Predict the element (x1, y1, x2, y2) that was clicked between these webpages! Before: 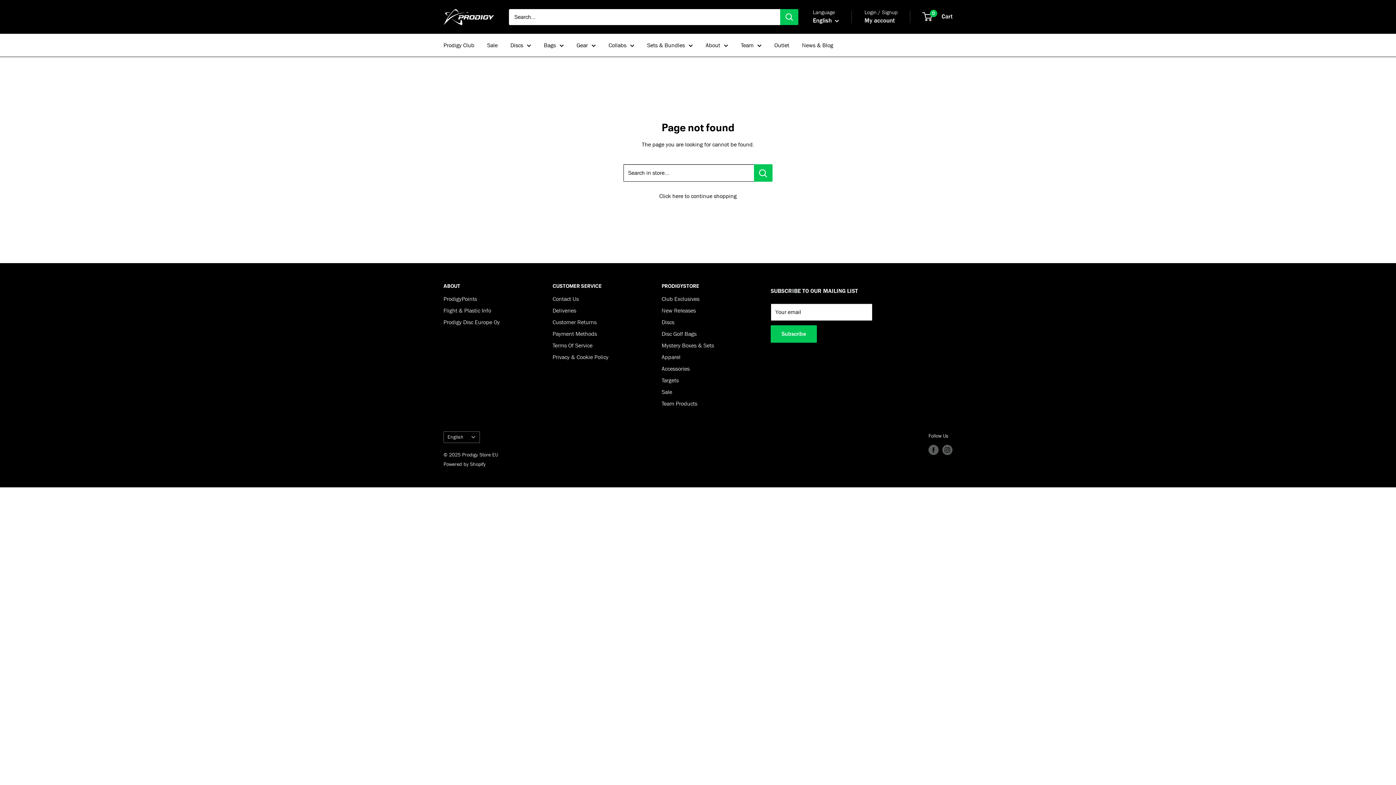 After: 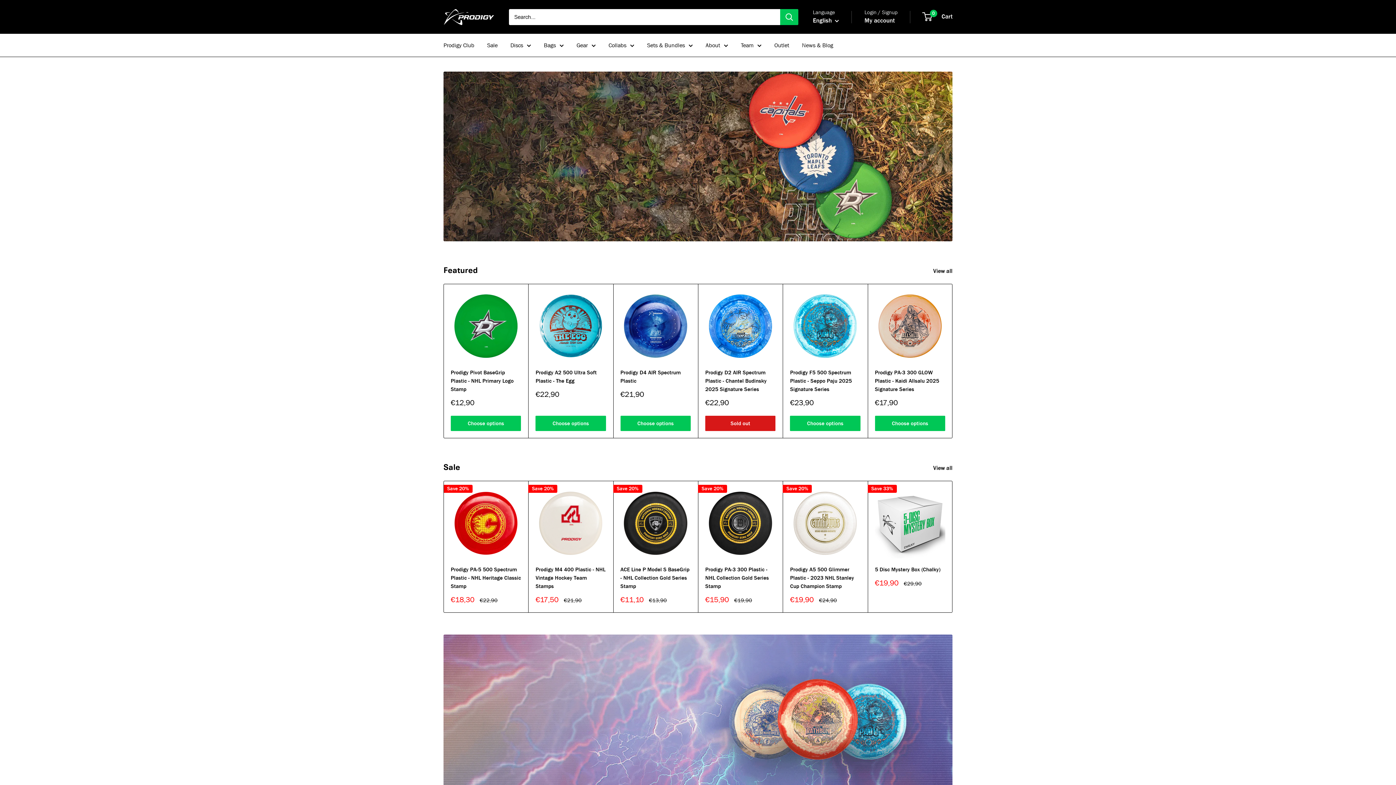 Action: bbox: (659, 192, 736, 200) label: Click here to continue shopping